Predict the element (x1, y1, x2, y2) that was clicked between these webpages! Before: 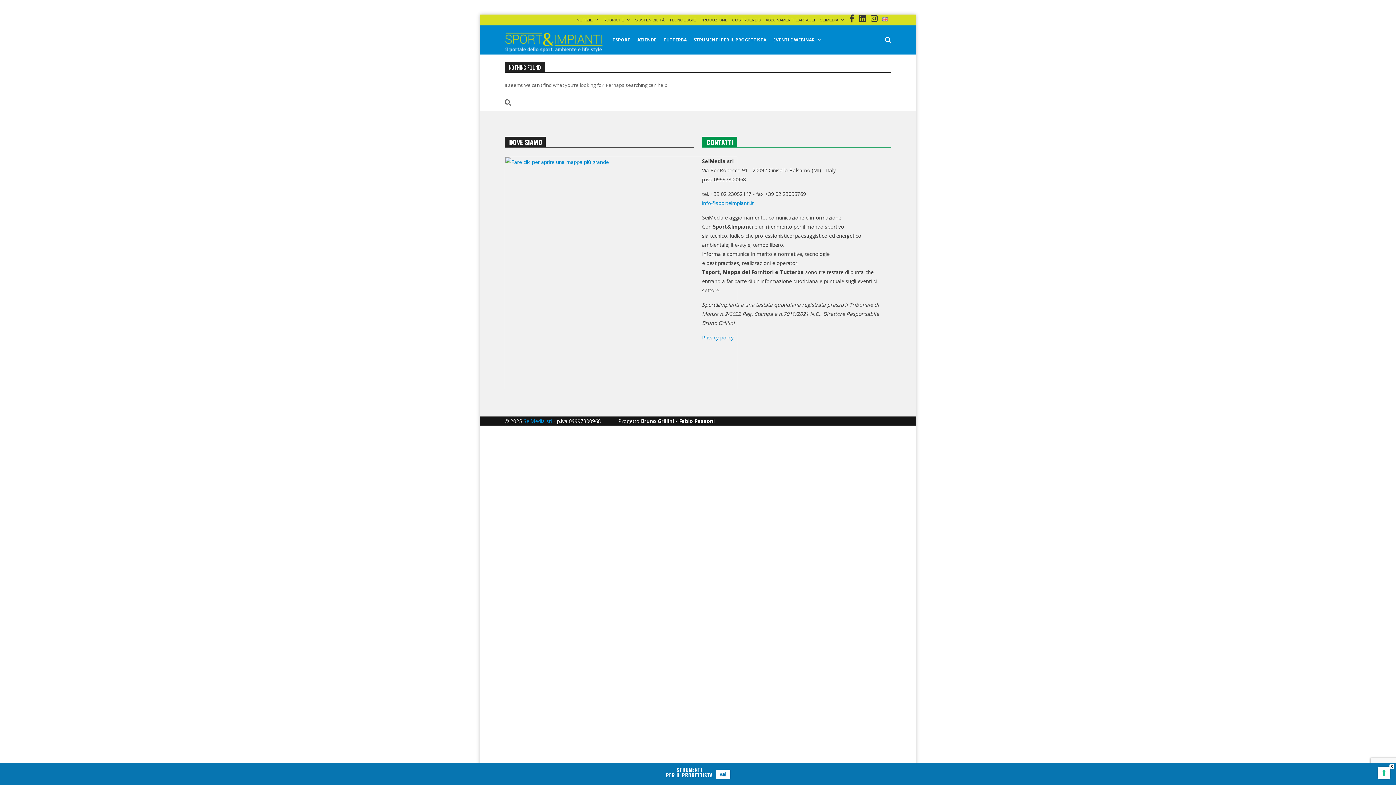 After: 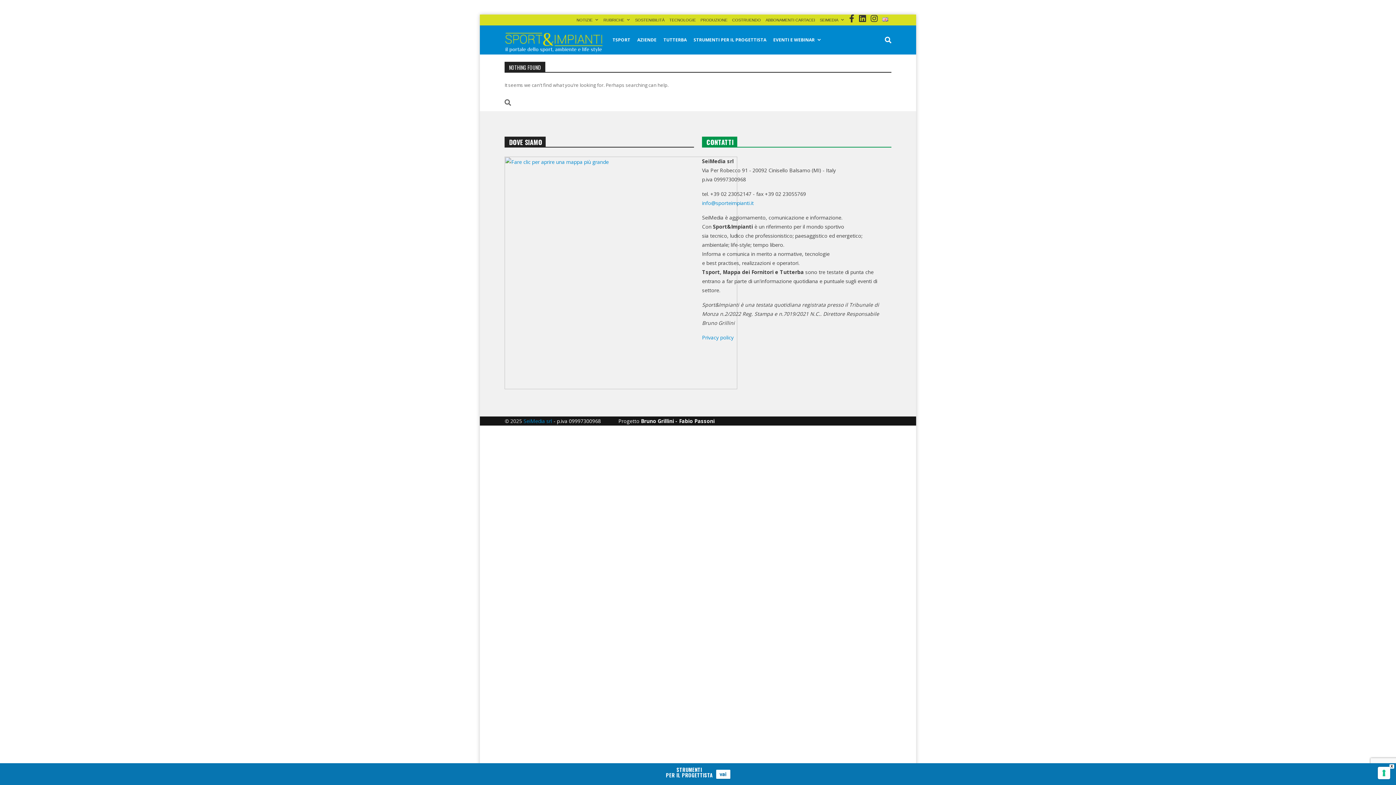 Action: label: Privacy policy bbox: (702, 334, 733, 341)